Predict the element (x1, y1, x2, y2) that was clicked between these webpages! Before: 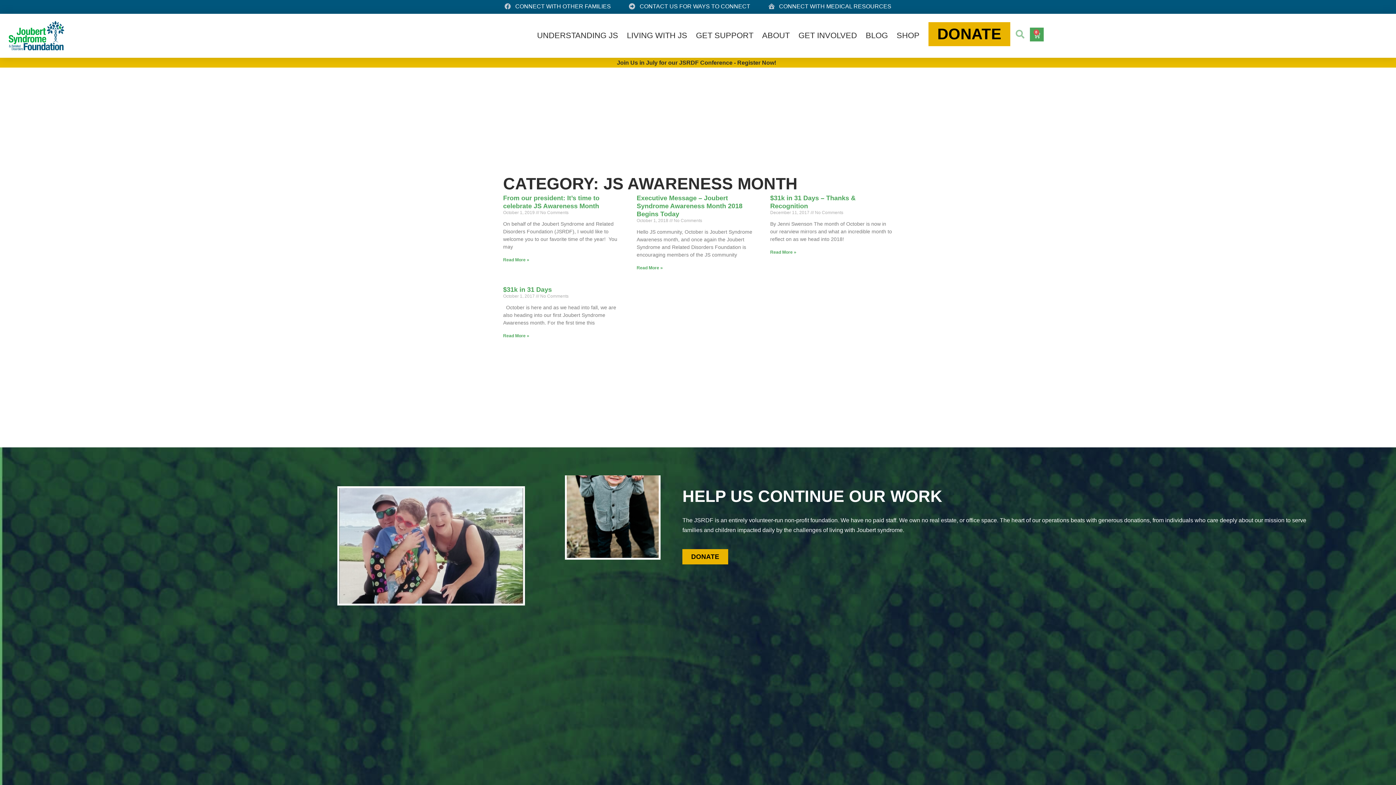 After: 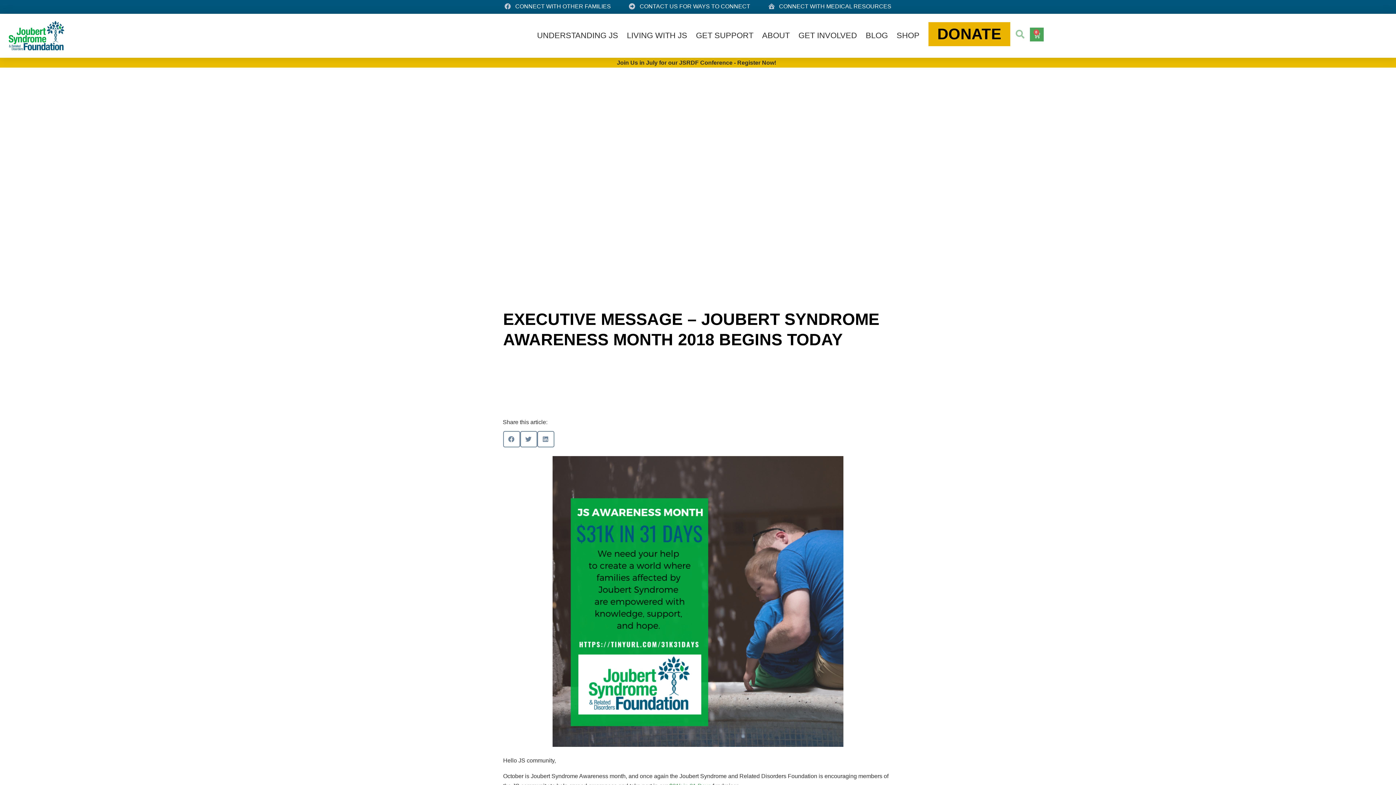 Action: bbox: (636, 194, 742, 217) label: Executive Message – Joubert Syndrome Awareness Month 2018 Begins Today